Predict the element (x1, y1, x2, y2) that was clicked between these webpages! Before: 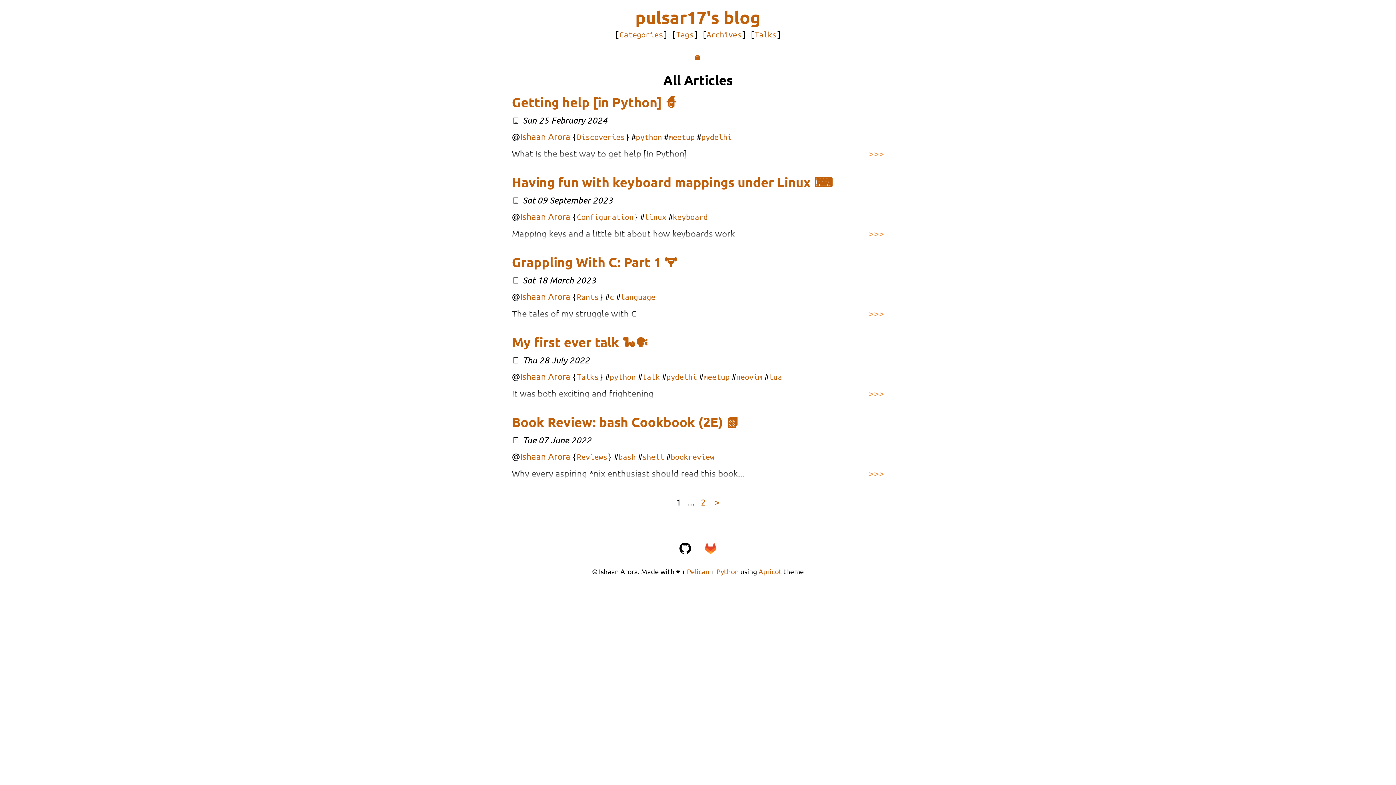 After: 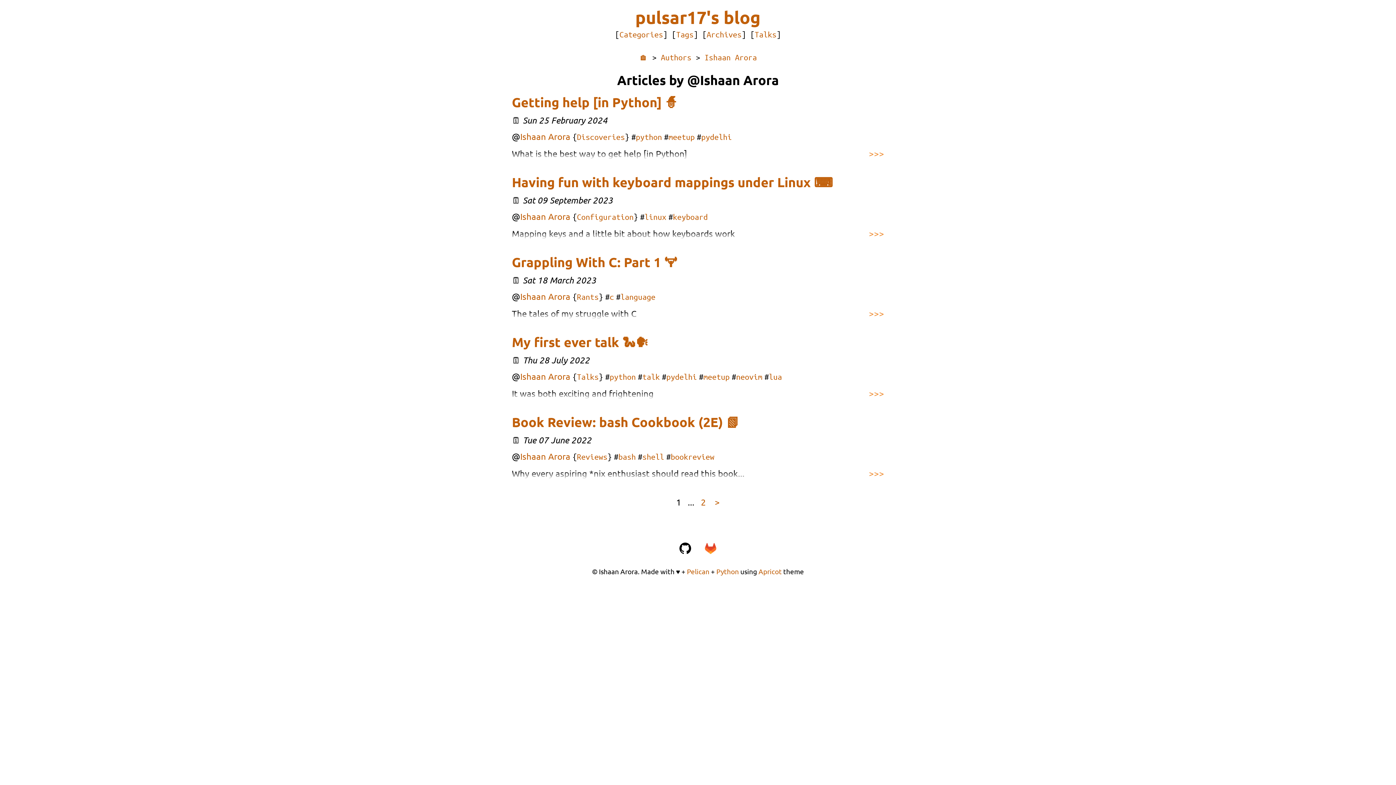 Action: label: Ishaan Arora bbox: (520, 451, 570, 461)